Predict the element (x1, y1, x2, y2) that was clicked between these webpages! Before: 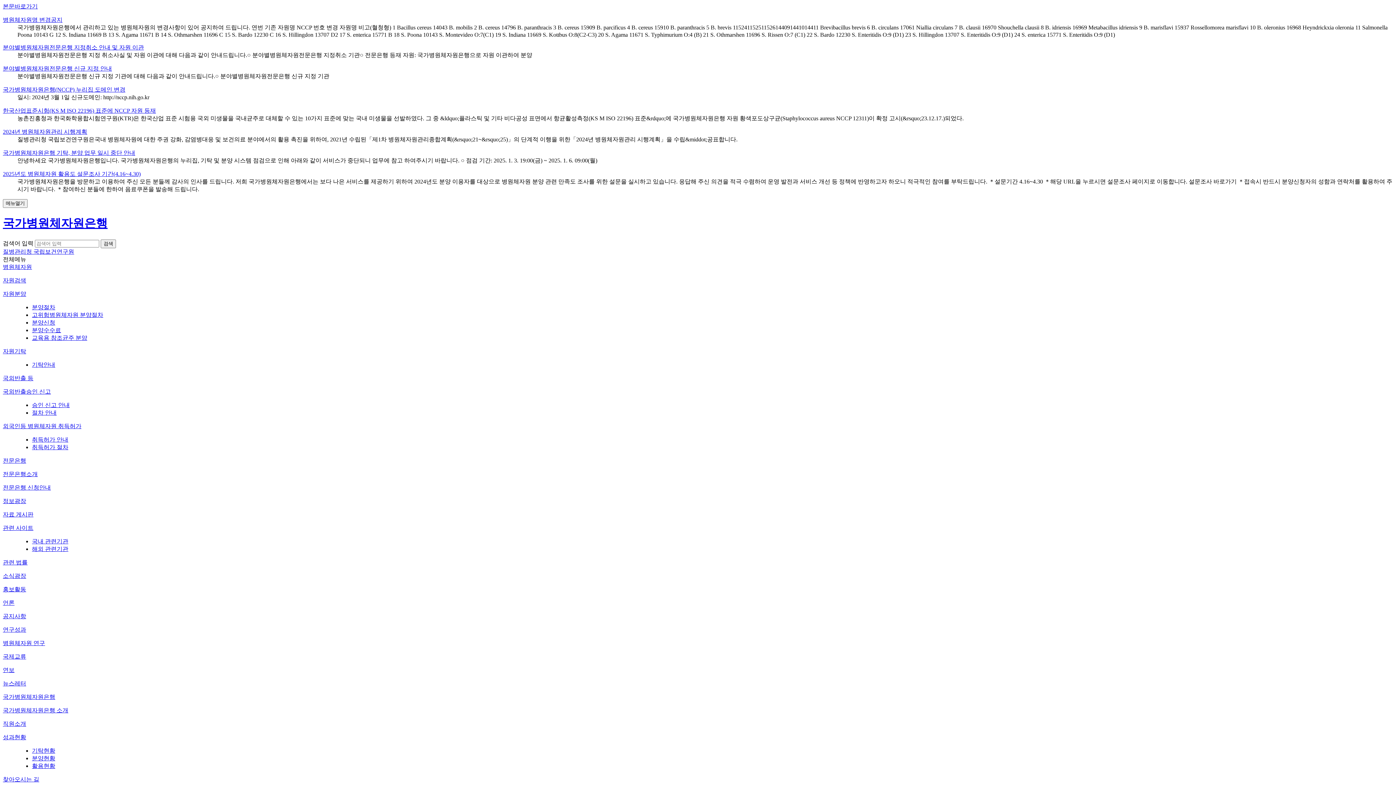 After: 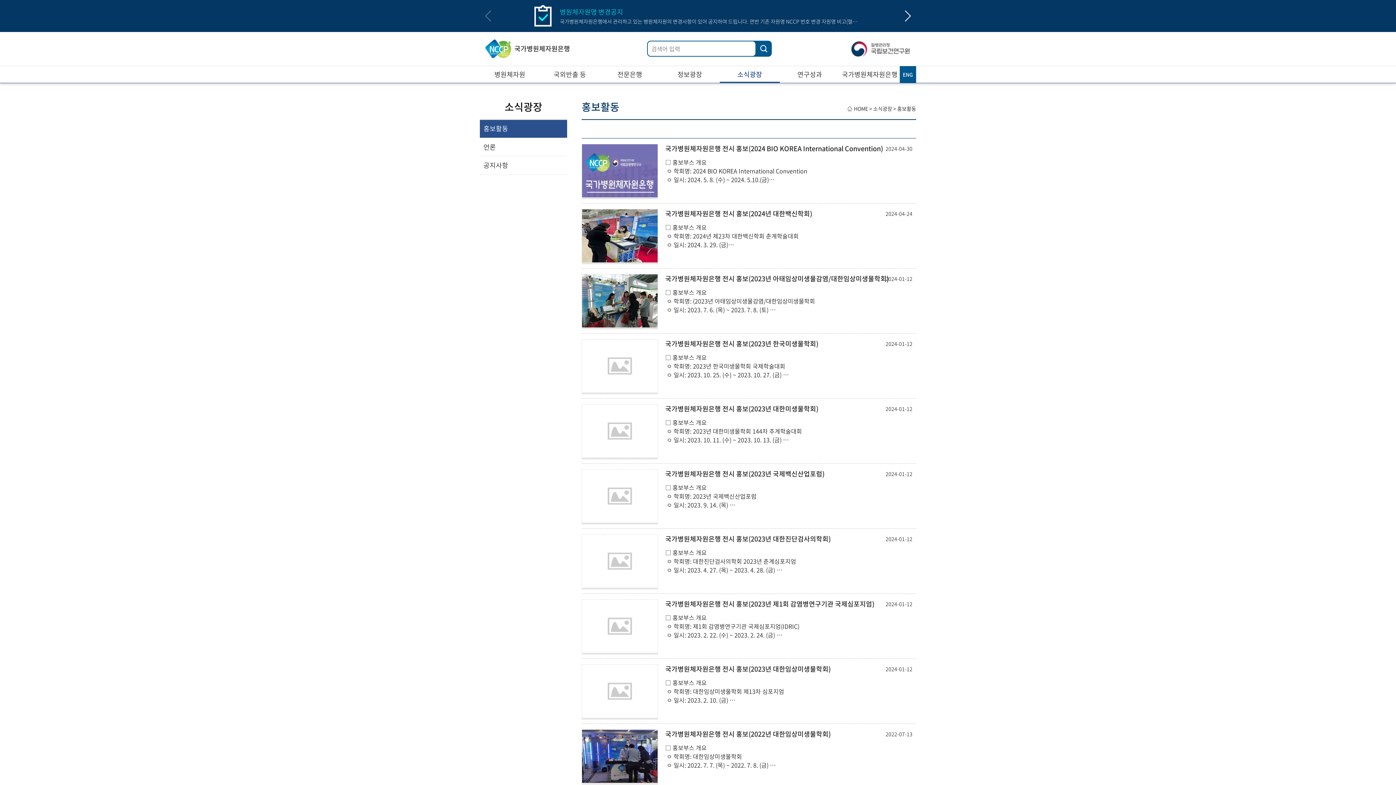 Action: bbox: (2, 573, 26, 579) label: 소식광장